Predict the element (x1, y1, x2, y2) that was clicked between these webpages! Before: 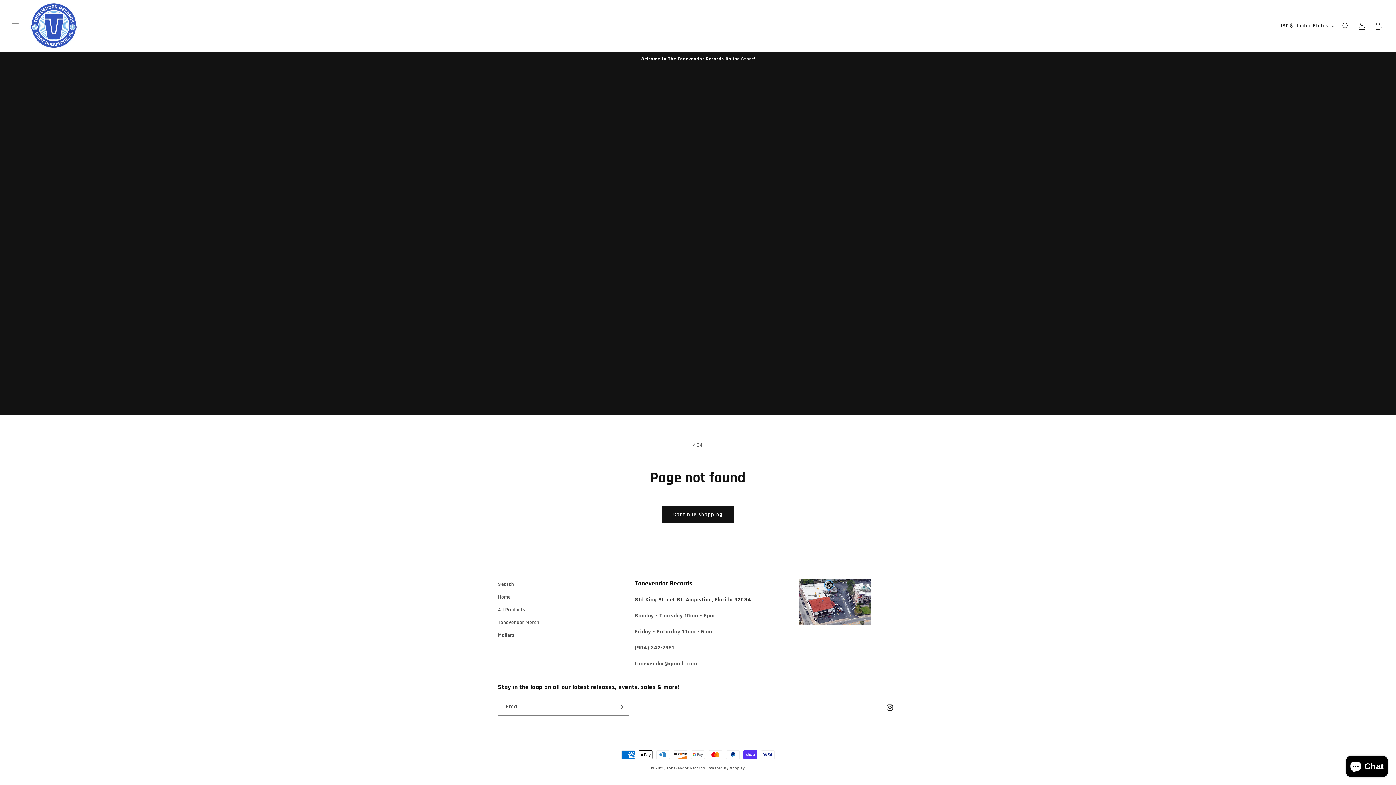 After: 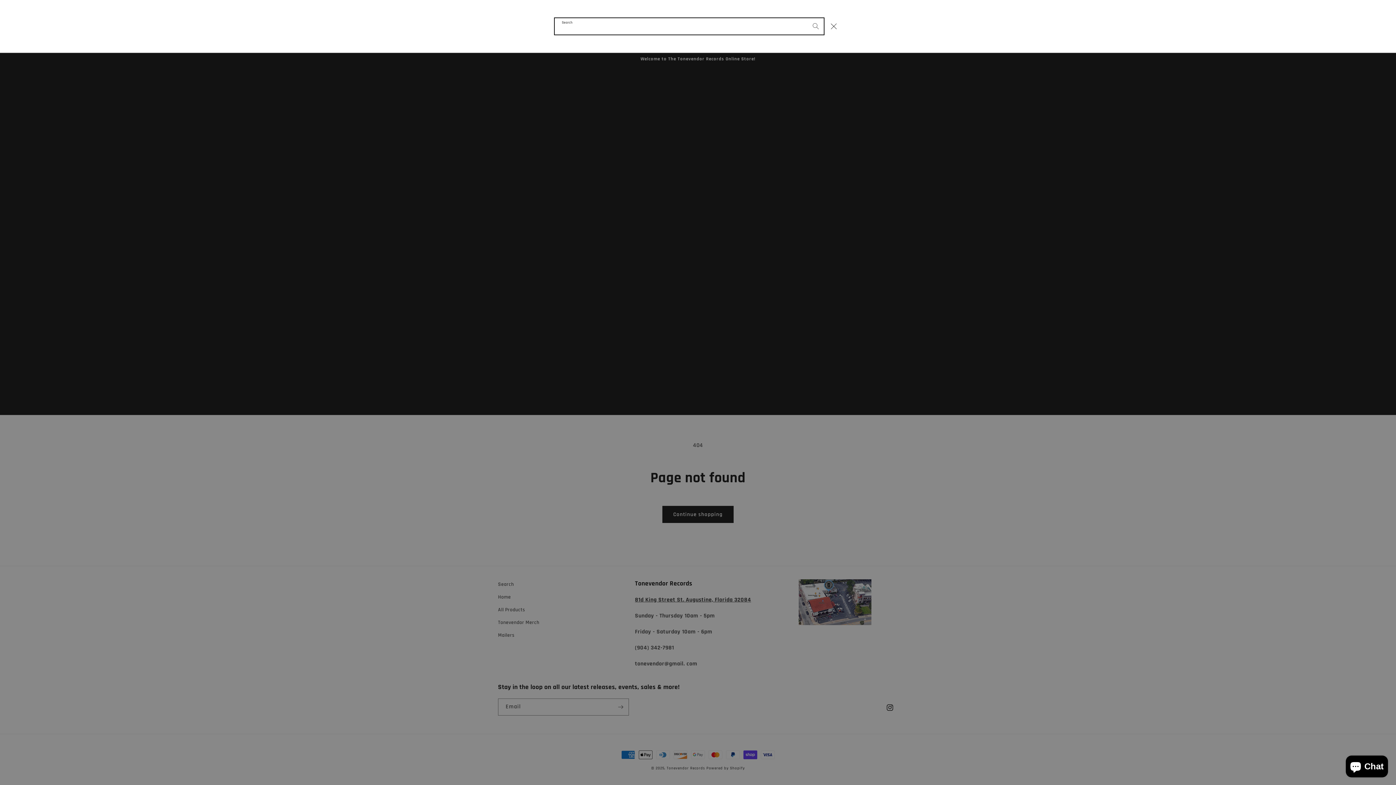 Action: label: Search bbox: (1338, 18, 1354, 34)